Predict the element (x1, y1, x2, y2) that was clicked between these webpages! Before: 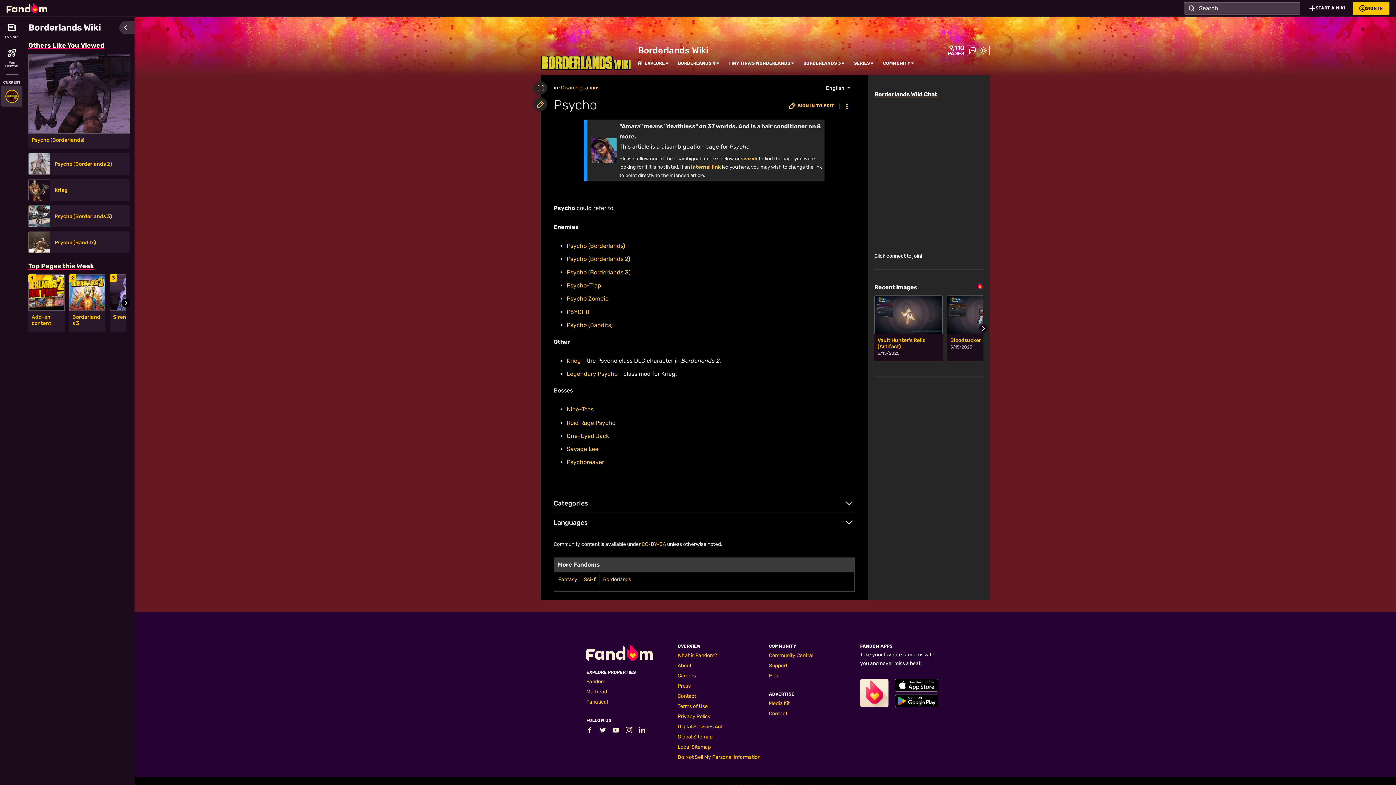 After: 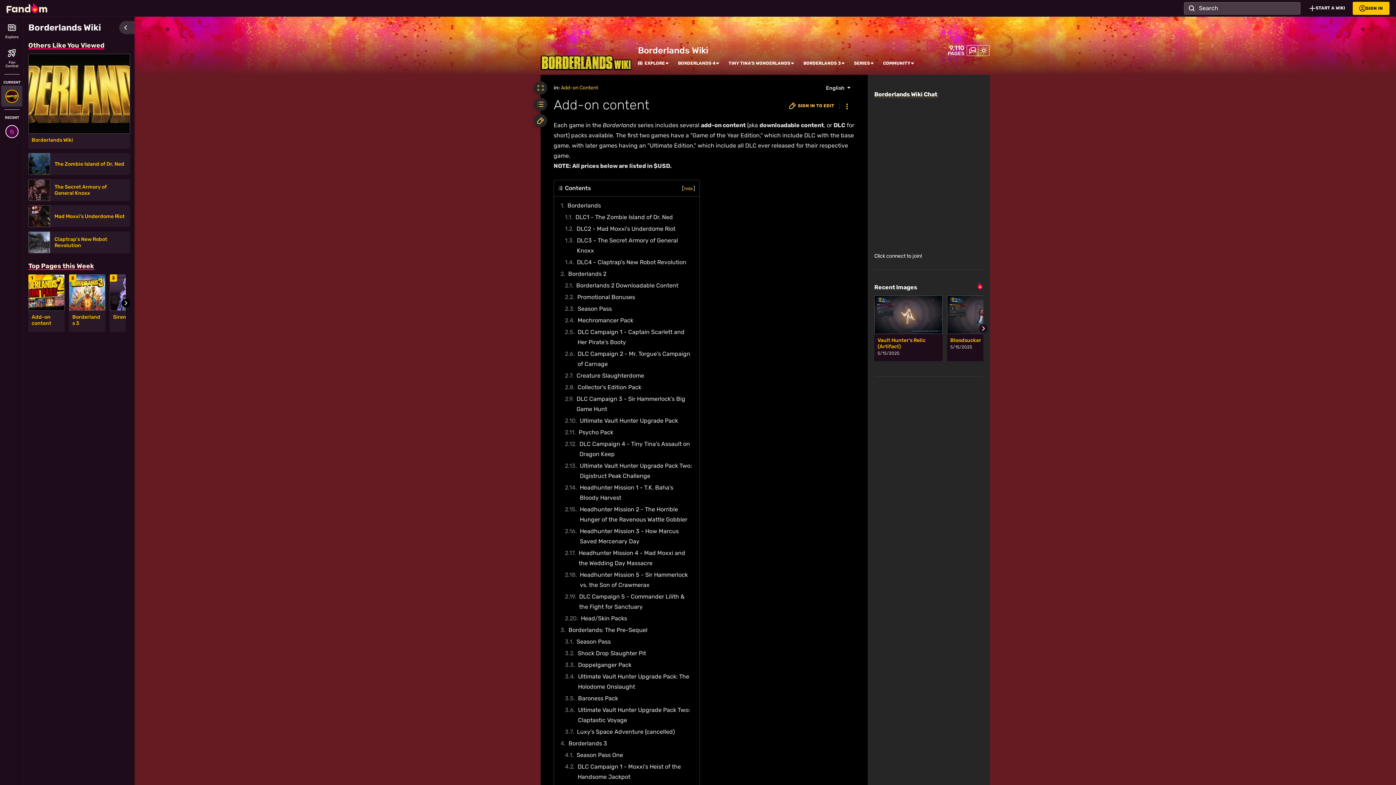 Action: bbox: (31, 314, 61, 326) label: Add-on content